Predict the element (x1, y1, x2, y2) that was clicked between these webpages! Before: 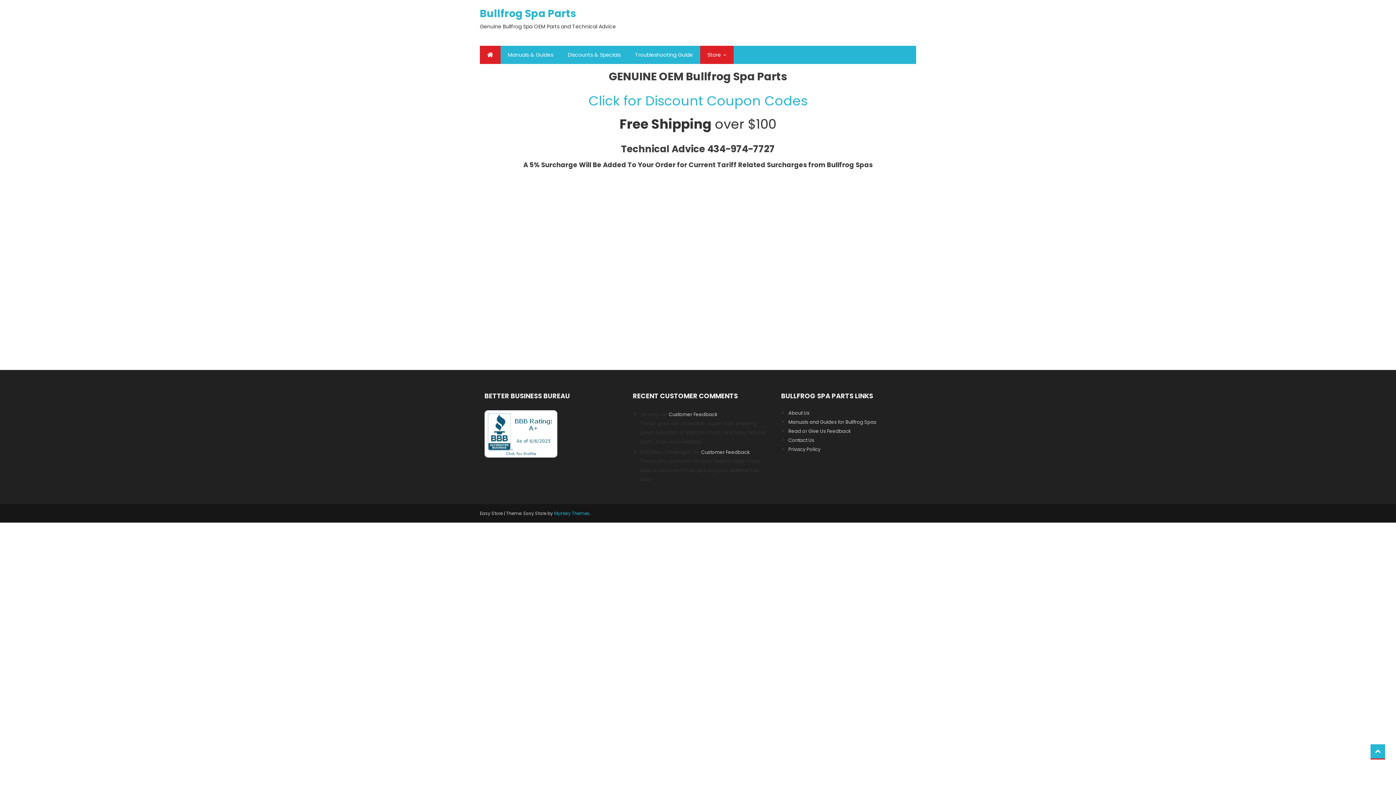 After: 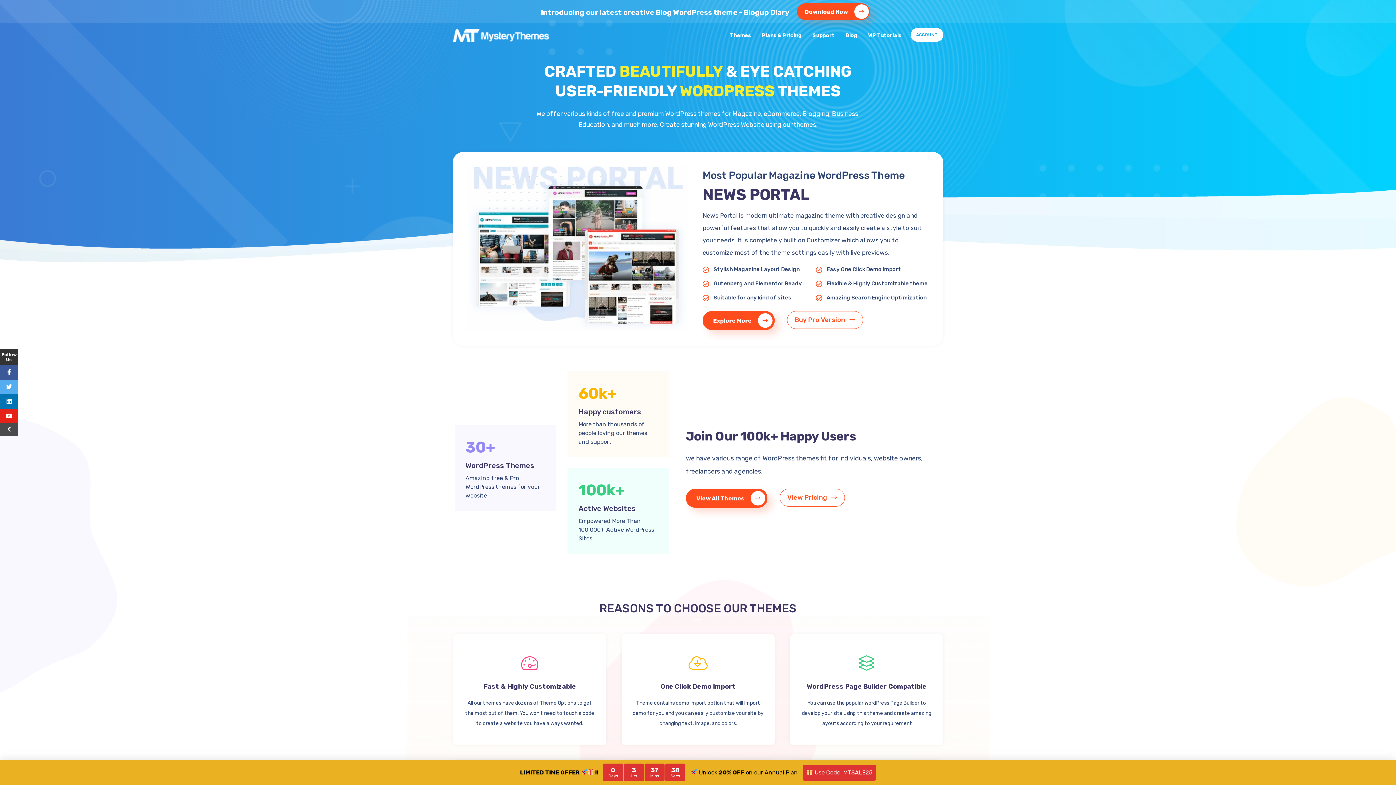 Action: bbox: (554, 510, 589, 516) label: Mystery Themes